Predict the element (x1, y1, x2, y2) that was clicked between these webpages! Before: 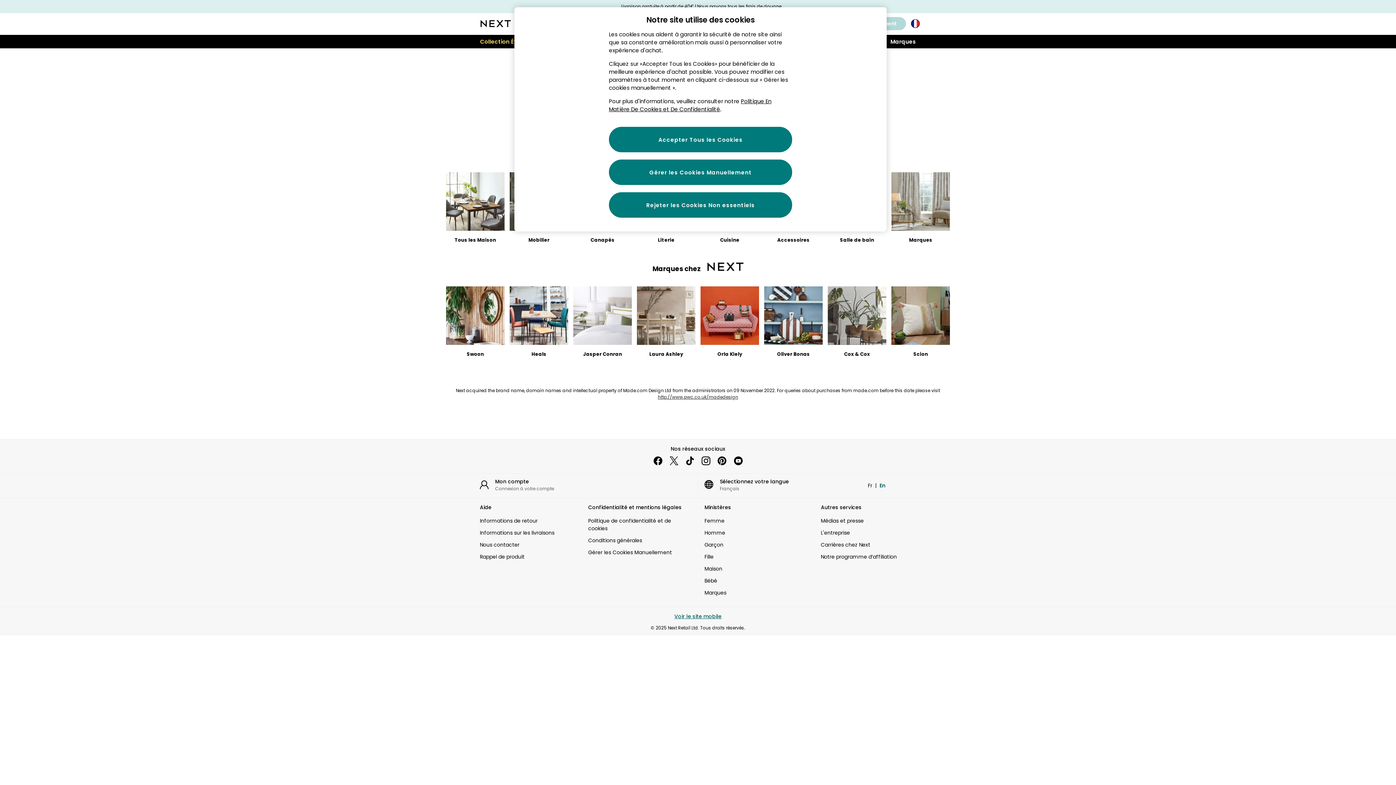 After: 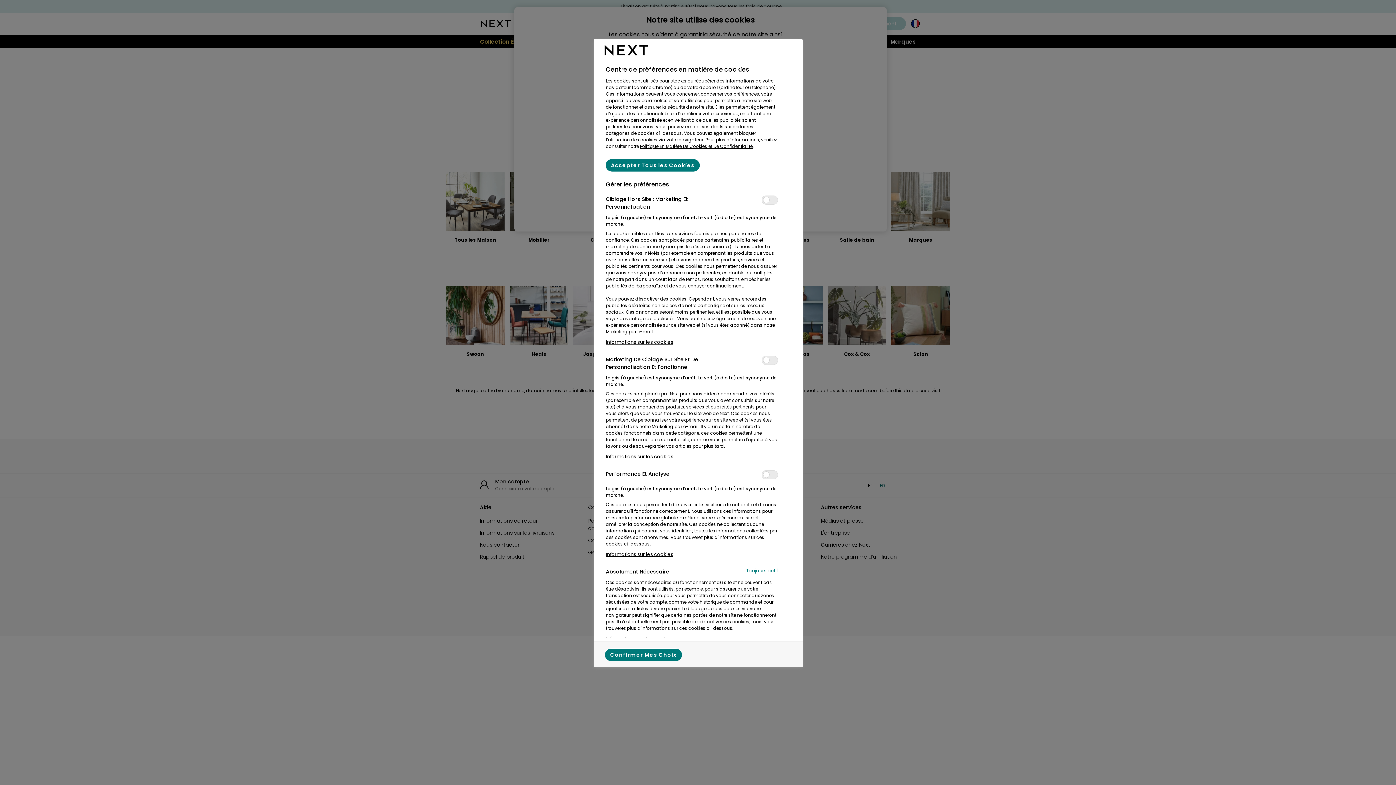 Action: bbox: (588, 548, 672, 556) label: Manually Manage Cookies